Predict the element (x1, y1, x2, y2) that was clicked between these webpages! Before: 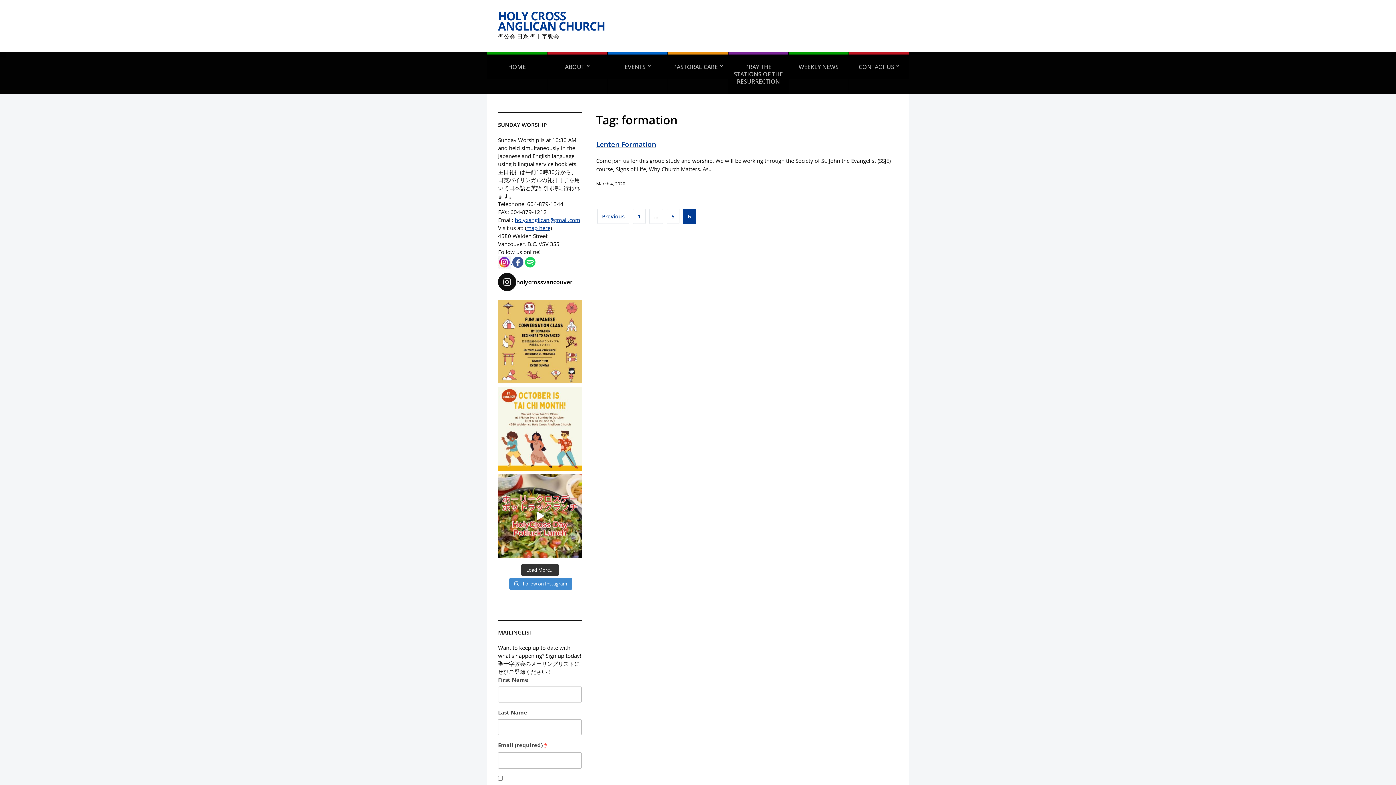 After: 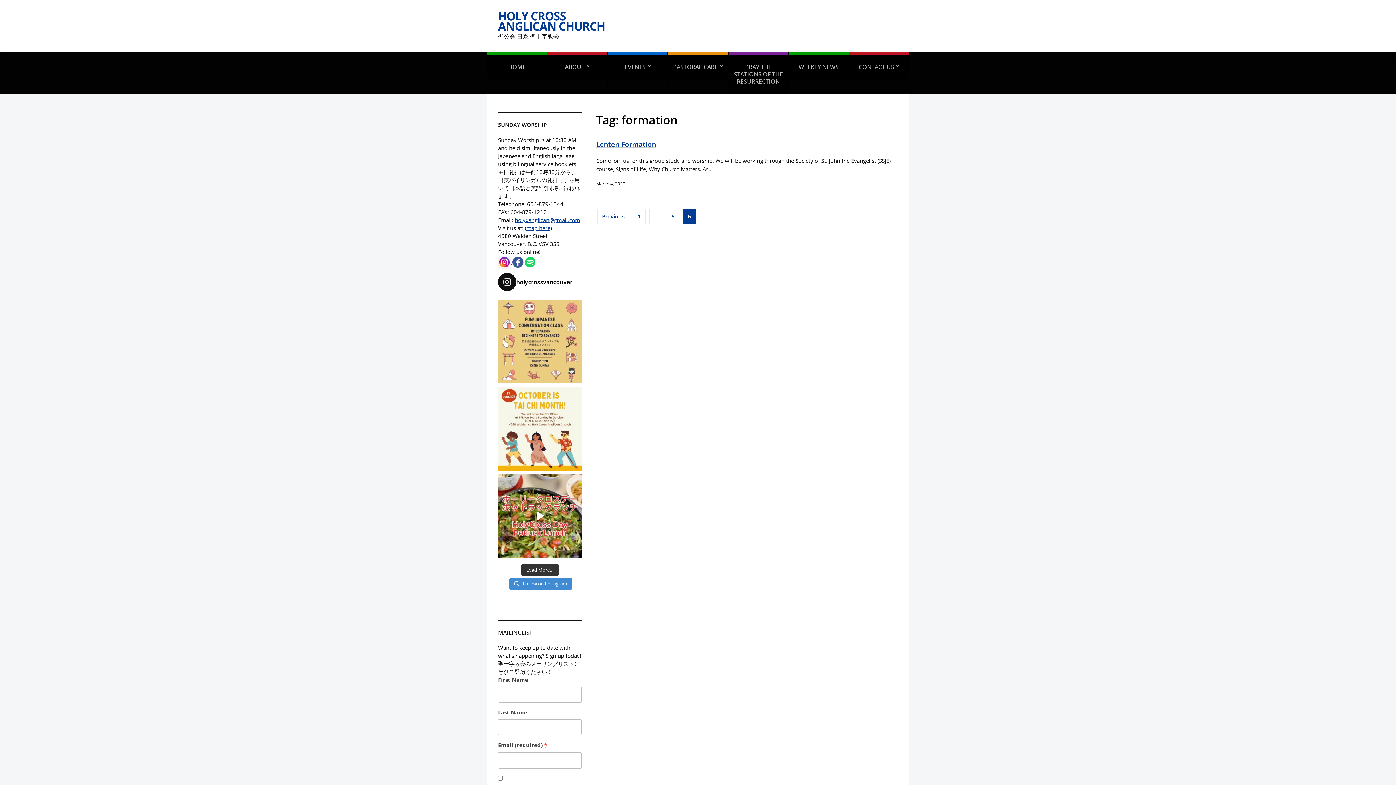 Action: bbox: (498, 300, 581, 383) label:  Dive into the exciting world of Japanese w